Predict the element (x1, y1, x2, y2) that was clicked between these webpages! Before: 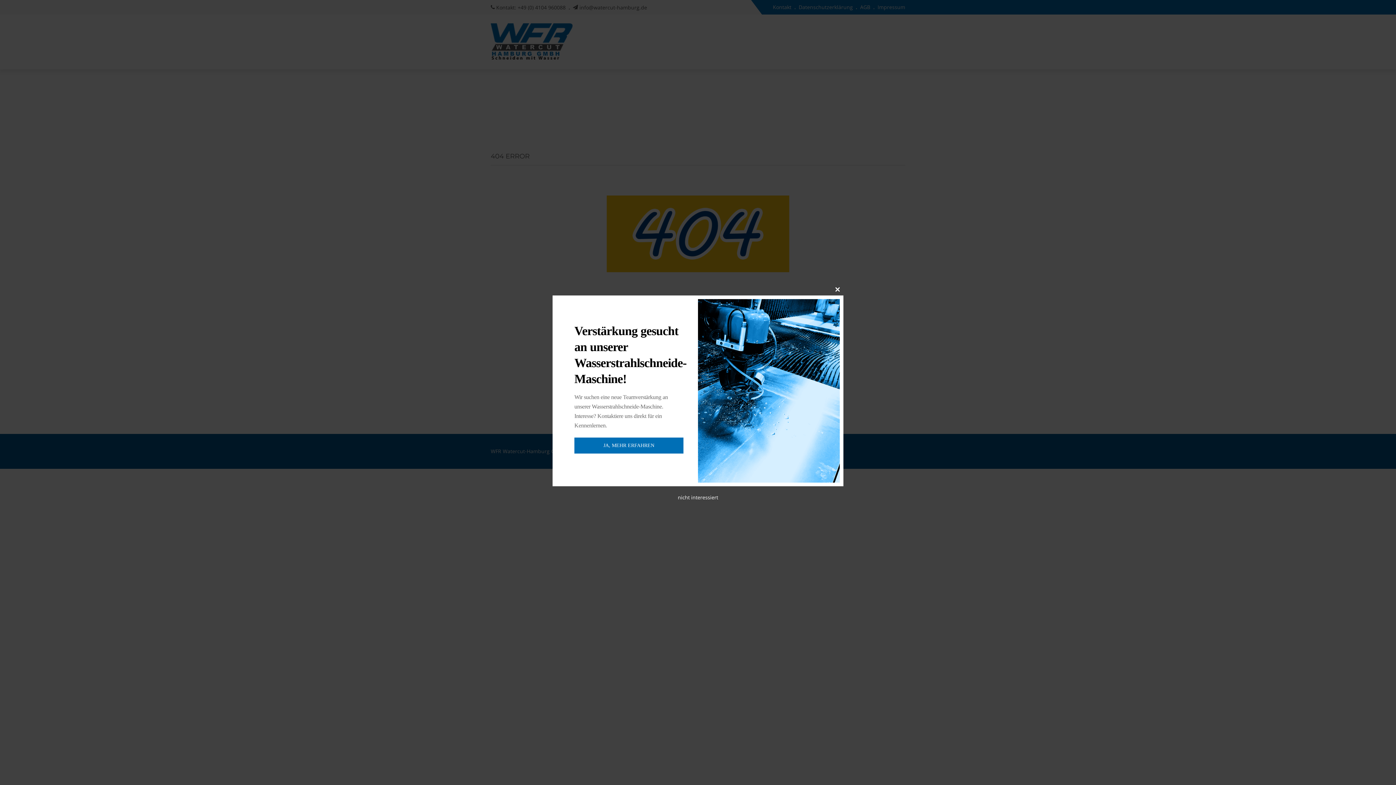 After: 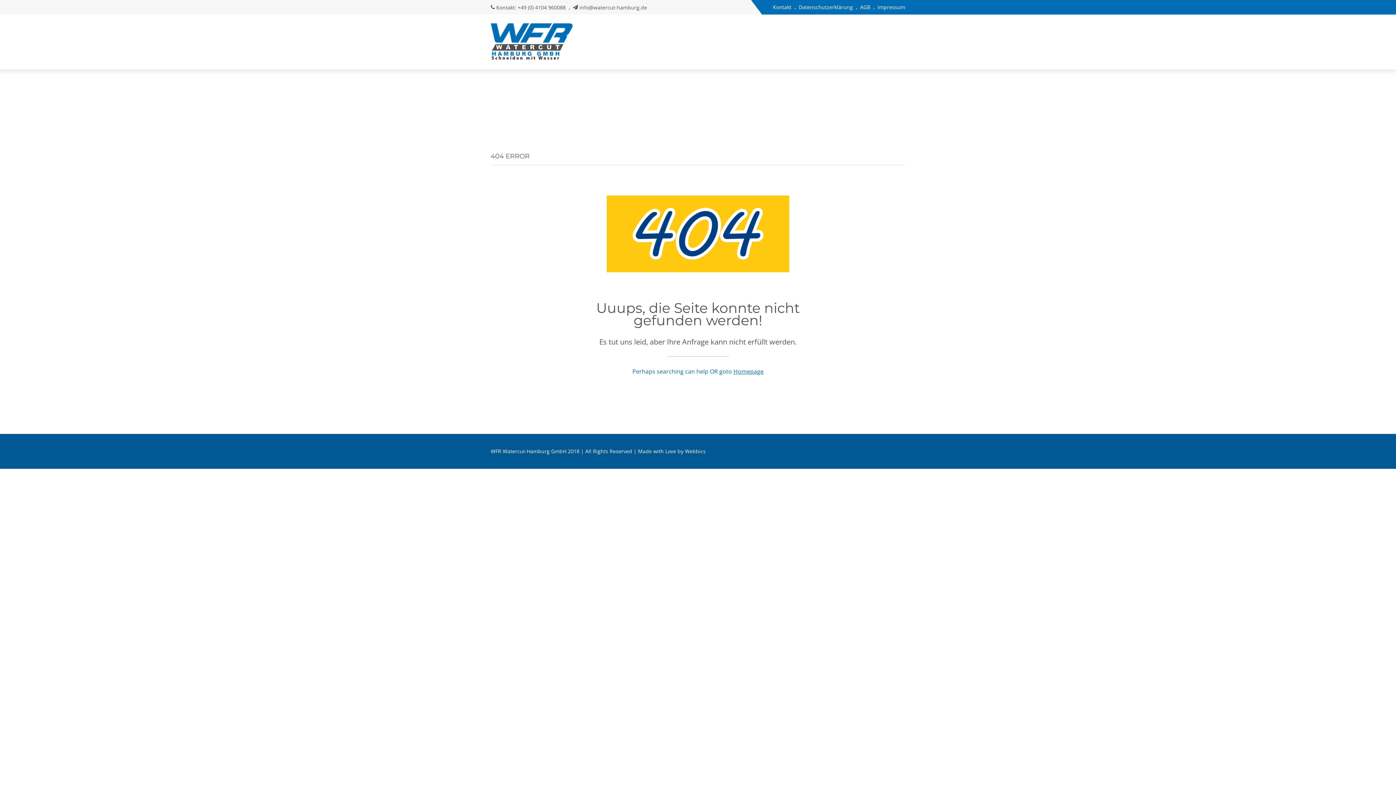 Action: label: Close this module bbox: (832, 283, 843, 295)